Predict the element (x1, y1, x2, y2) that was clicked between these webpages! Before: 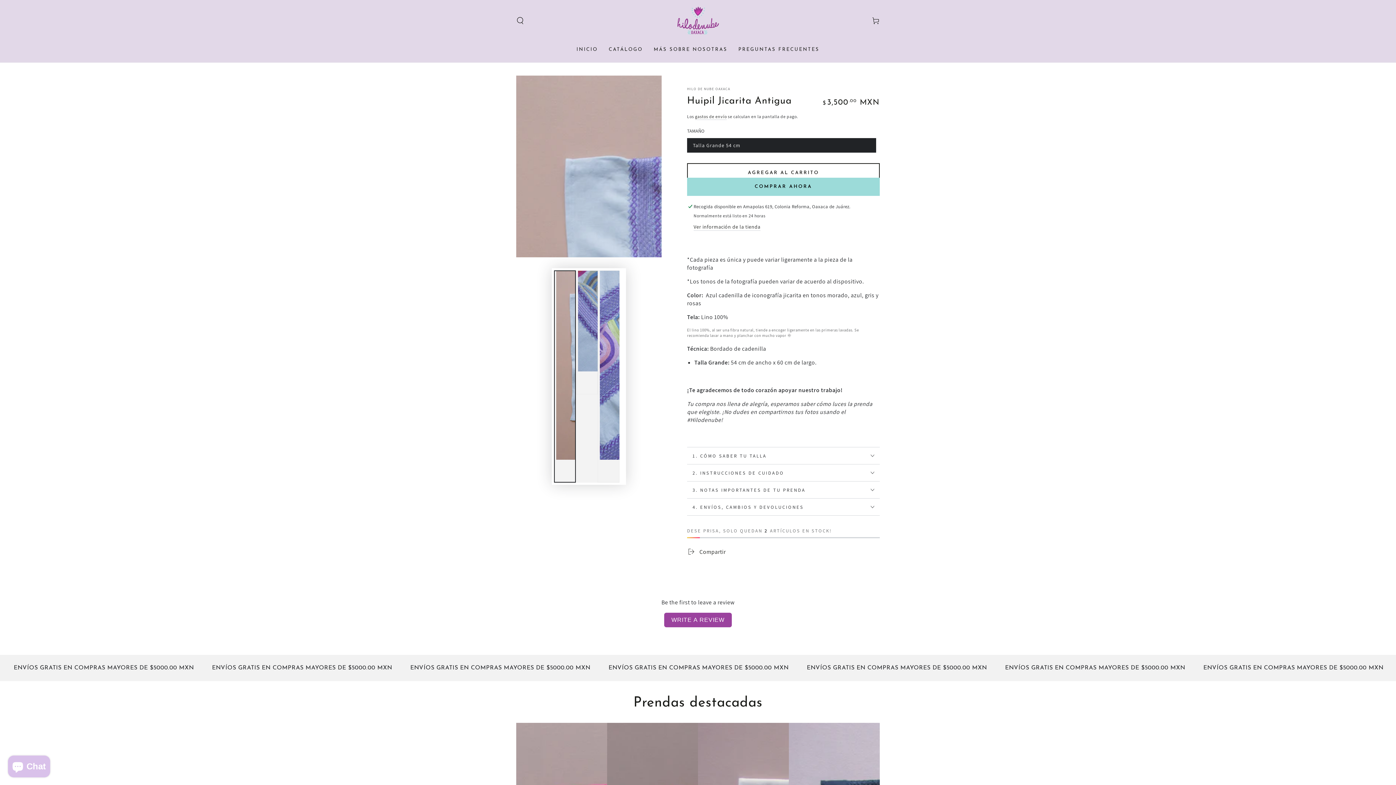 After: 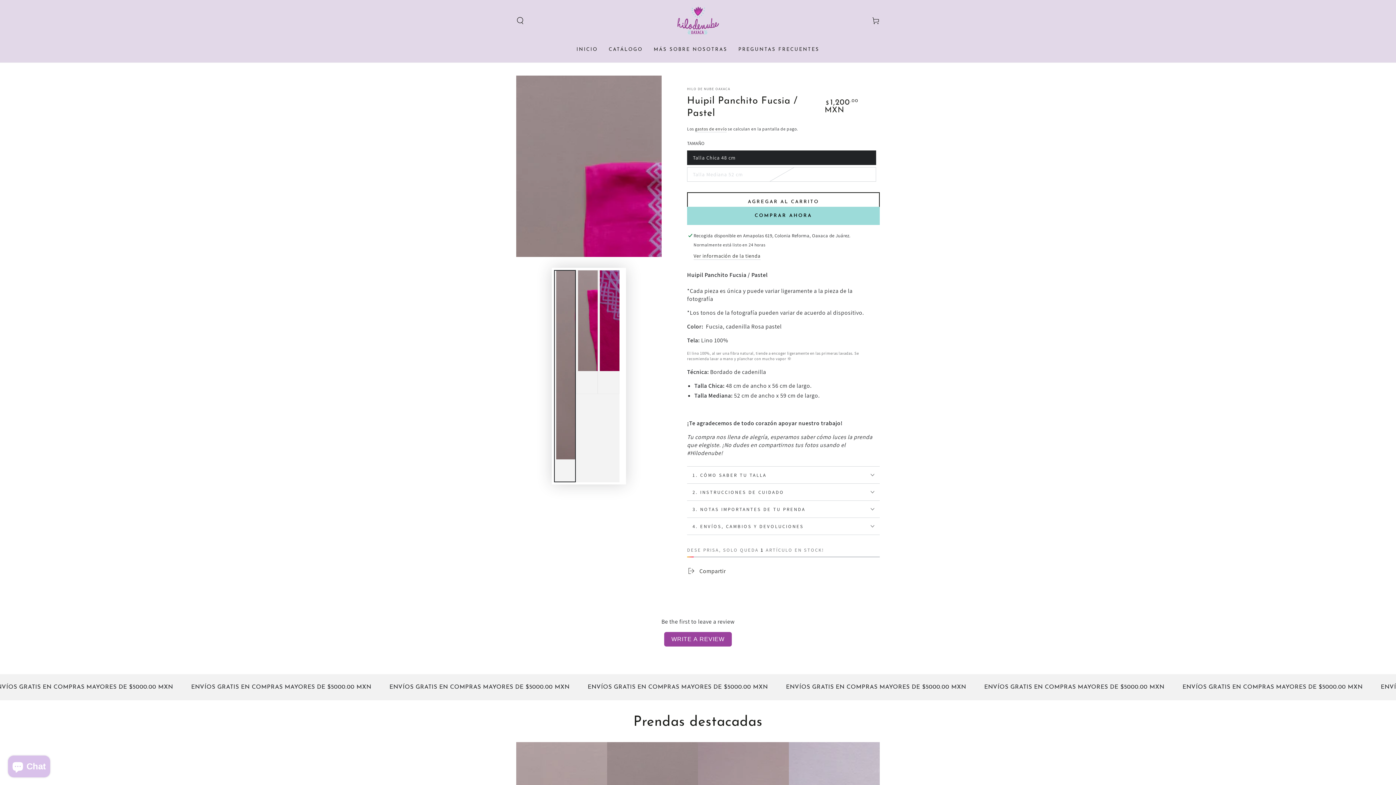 Action: bbox: (607, 723, 698, 837)